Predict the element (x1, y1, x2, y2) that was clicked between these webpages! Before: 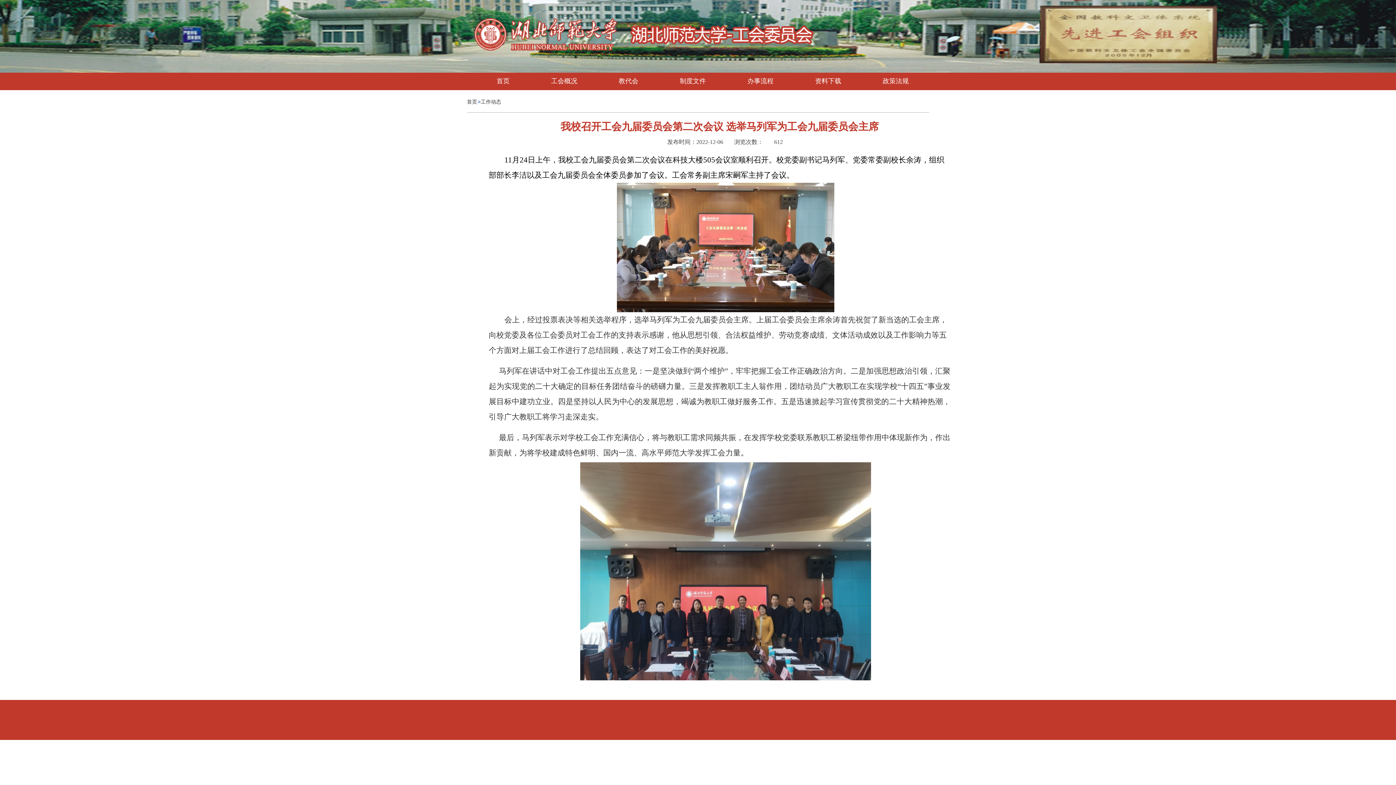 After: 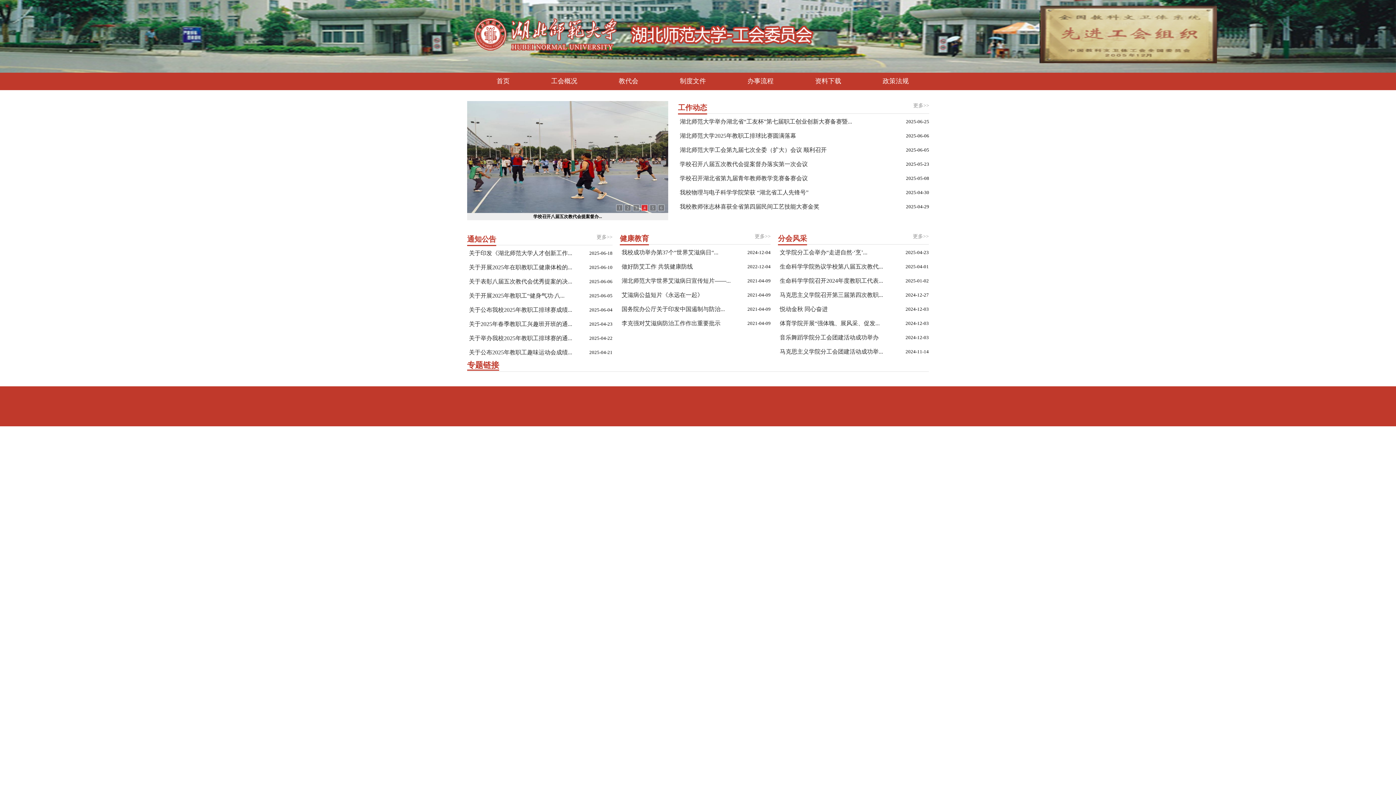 Action: label: 首页 bbox: (484, 76, 521, 85)